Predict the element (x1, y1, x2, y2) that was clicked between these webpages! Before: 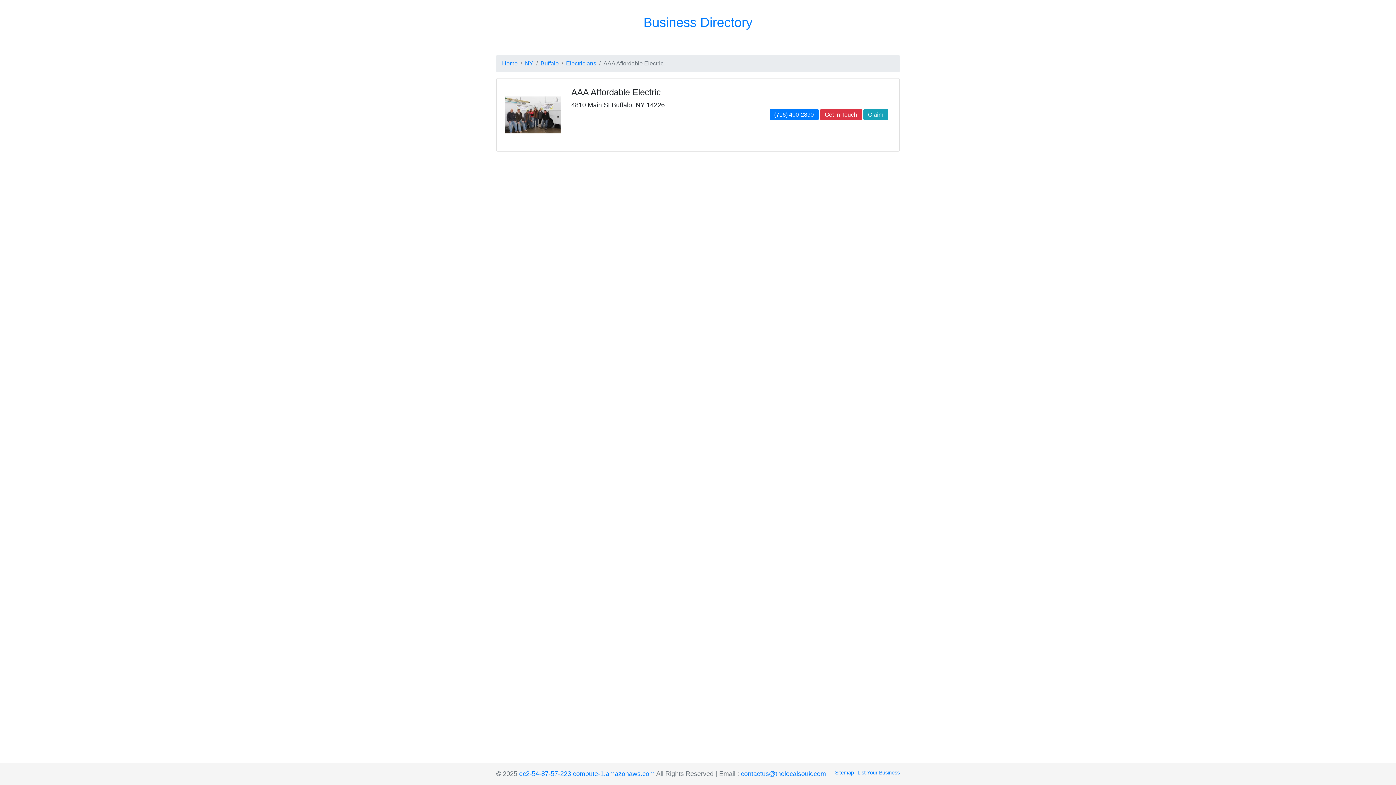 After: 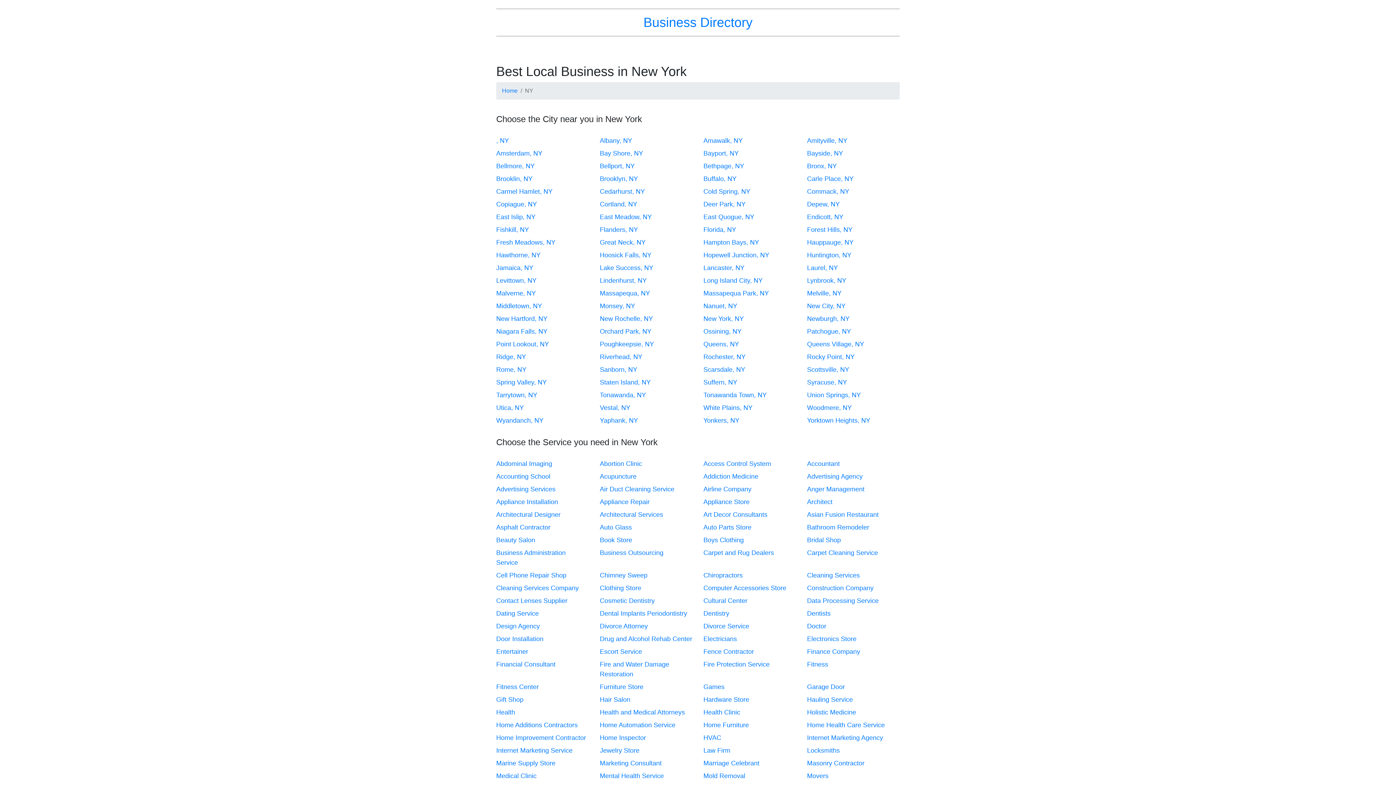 Action: bbox: (525, 60, 533, 66) label: NY